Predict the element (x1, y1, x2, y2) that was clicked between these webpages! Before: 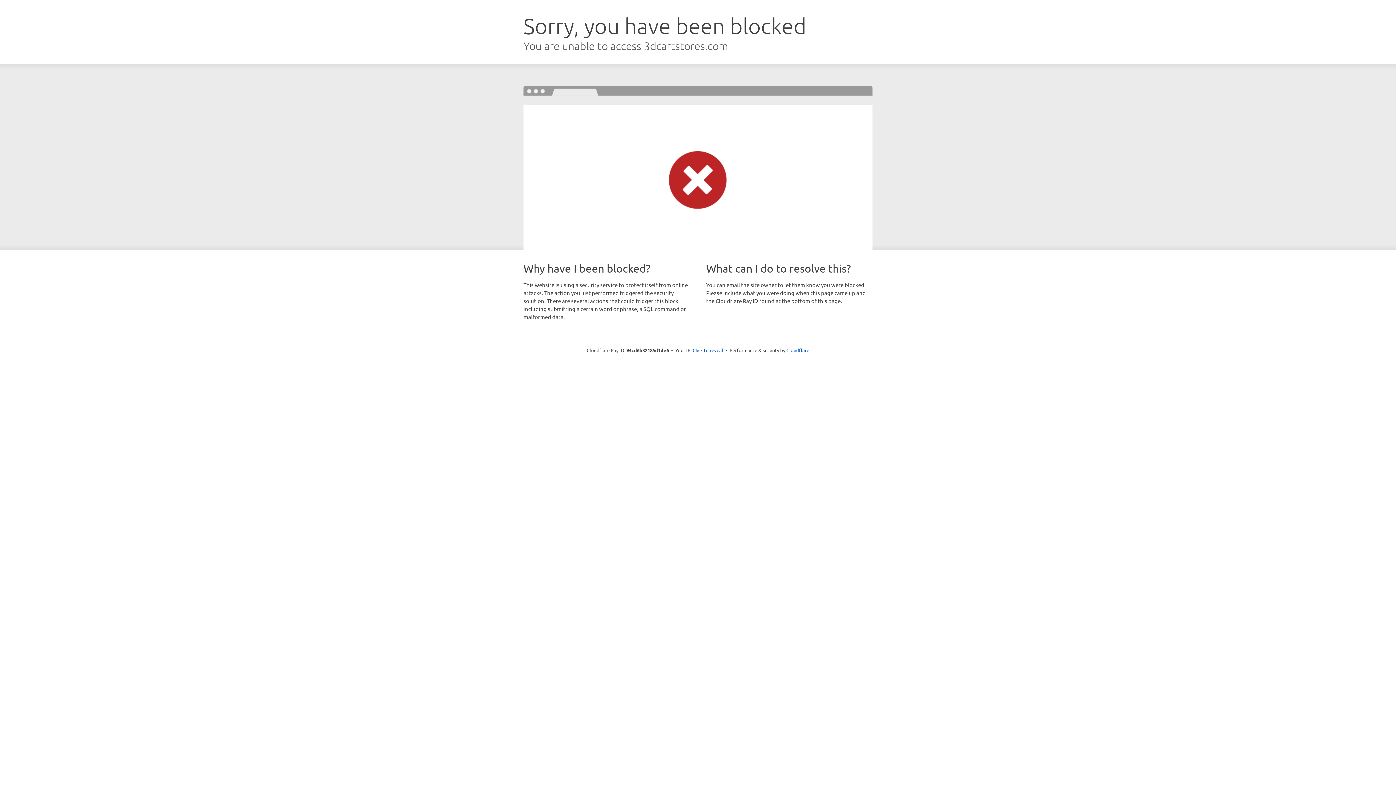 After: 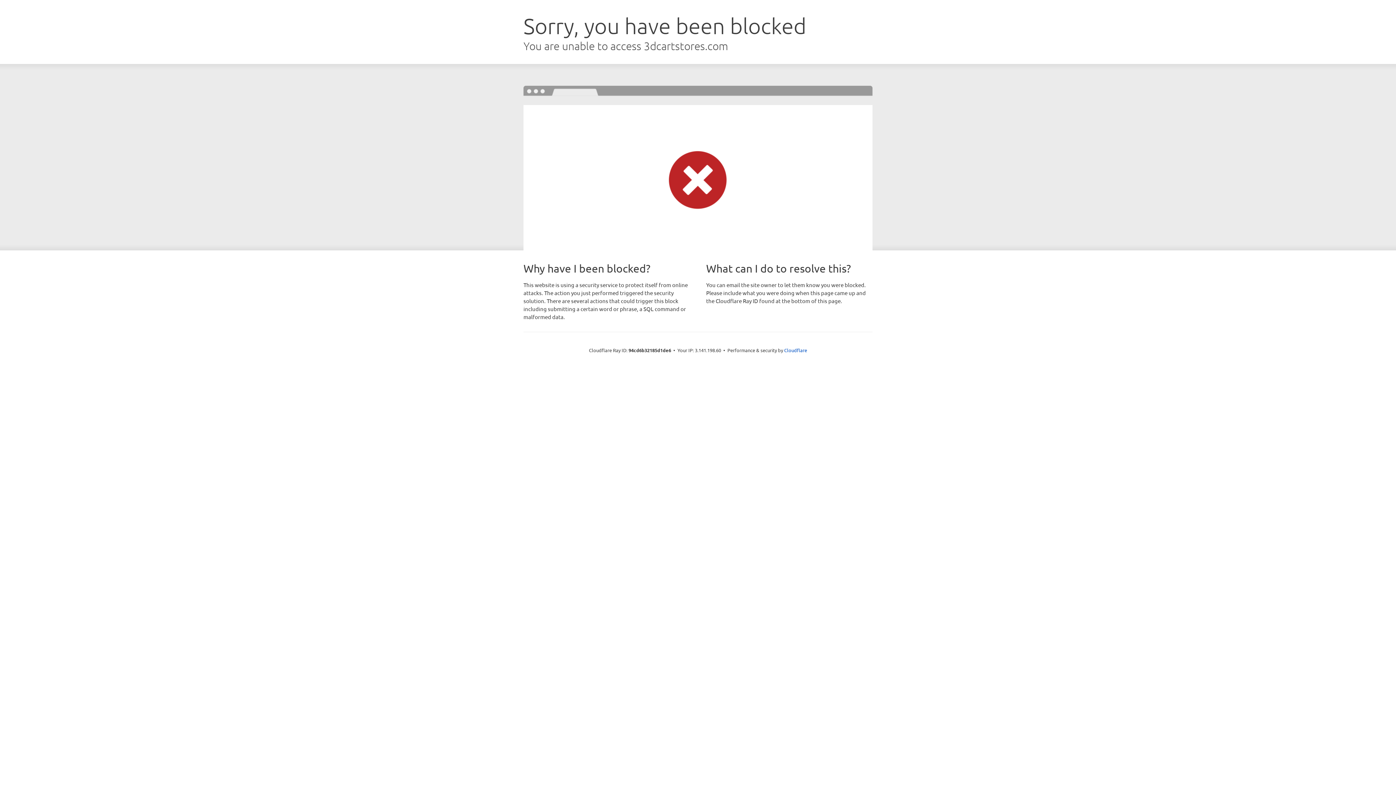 Action: bbox: (692, 346, 723, 353) label: Click to reveal